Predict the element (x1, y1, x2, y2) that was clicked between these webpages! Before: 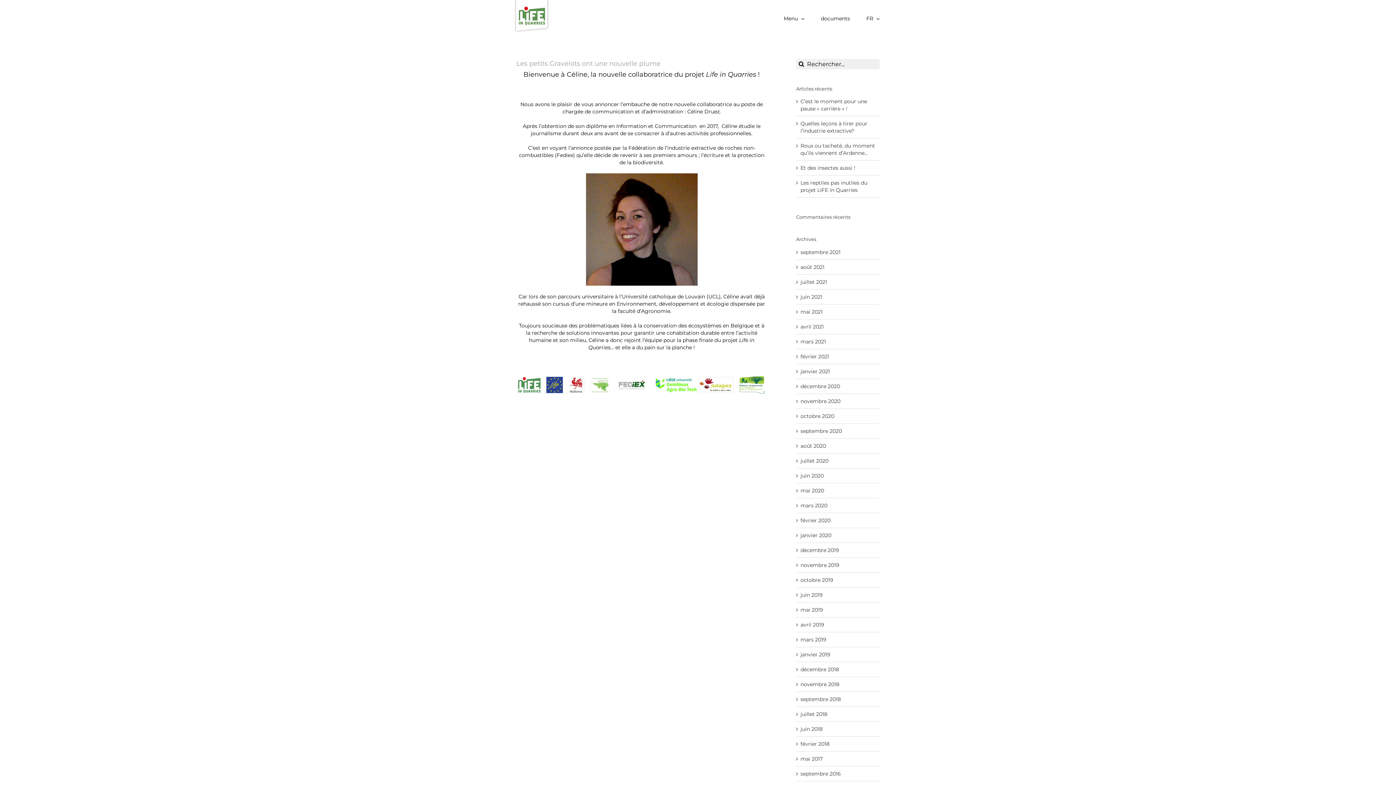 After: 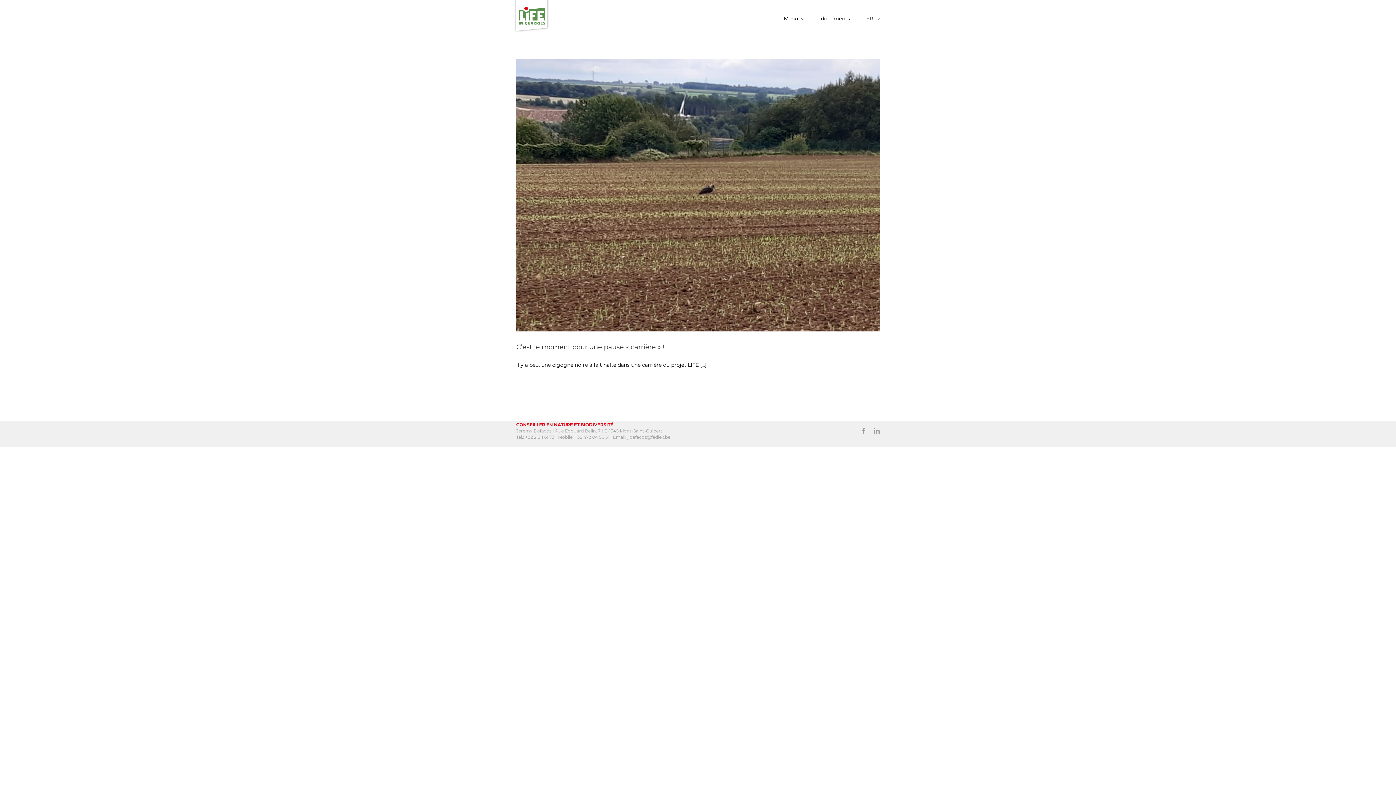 Action: label: septembre 2021 bbox: (800, 248, 840, 255)